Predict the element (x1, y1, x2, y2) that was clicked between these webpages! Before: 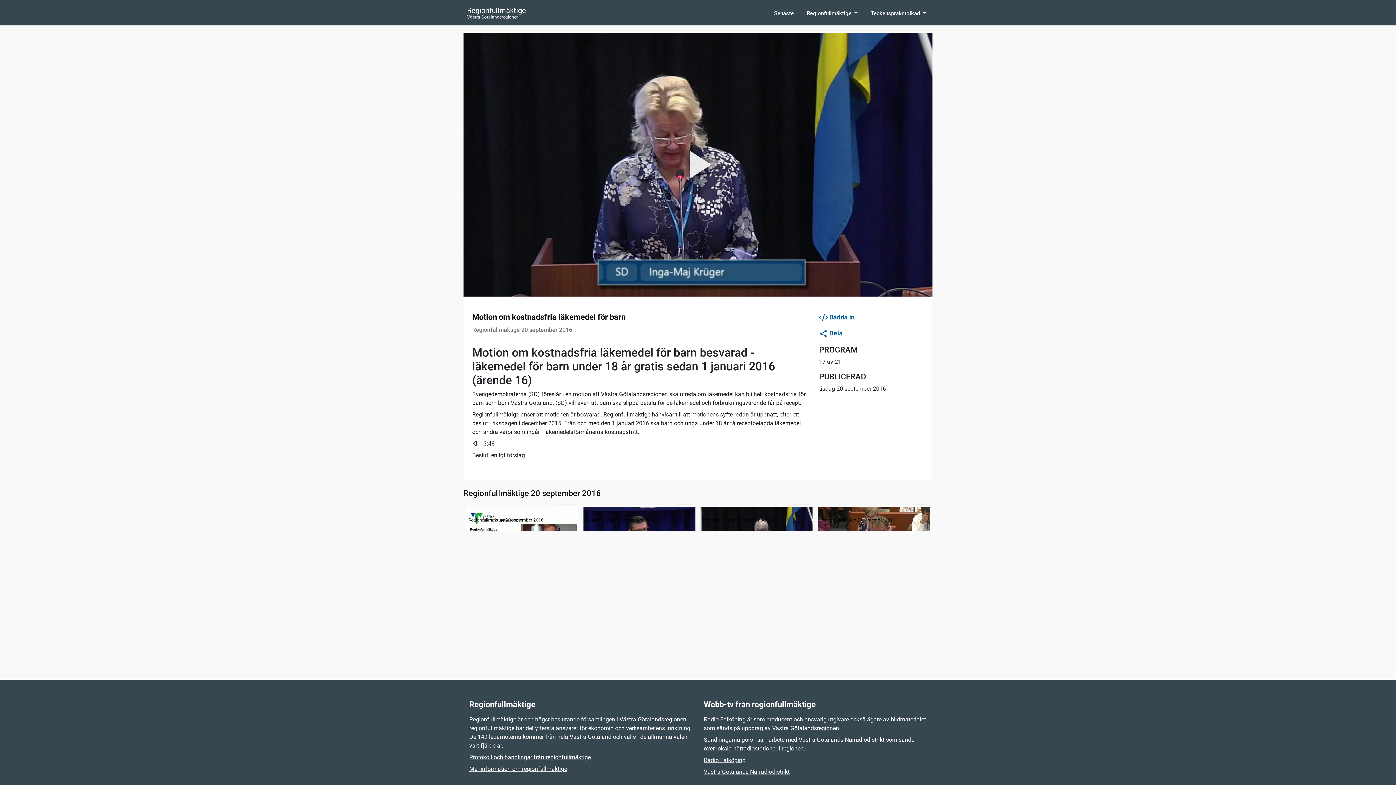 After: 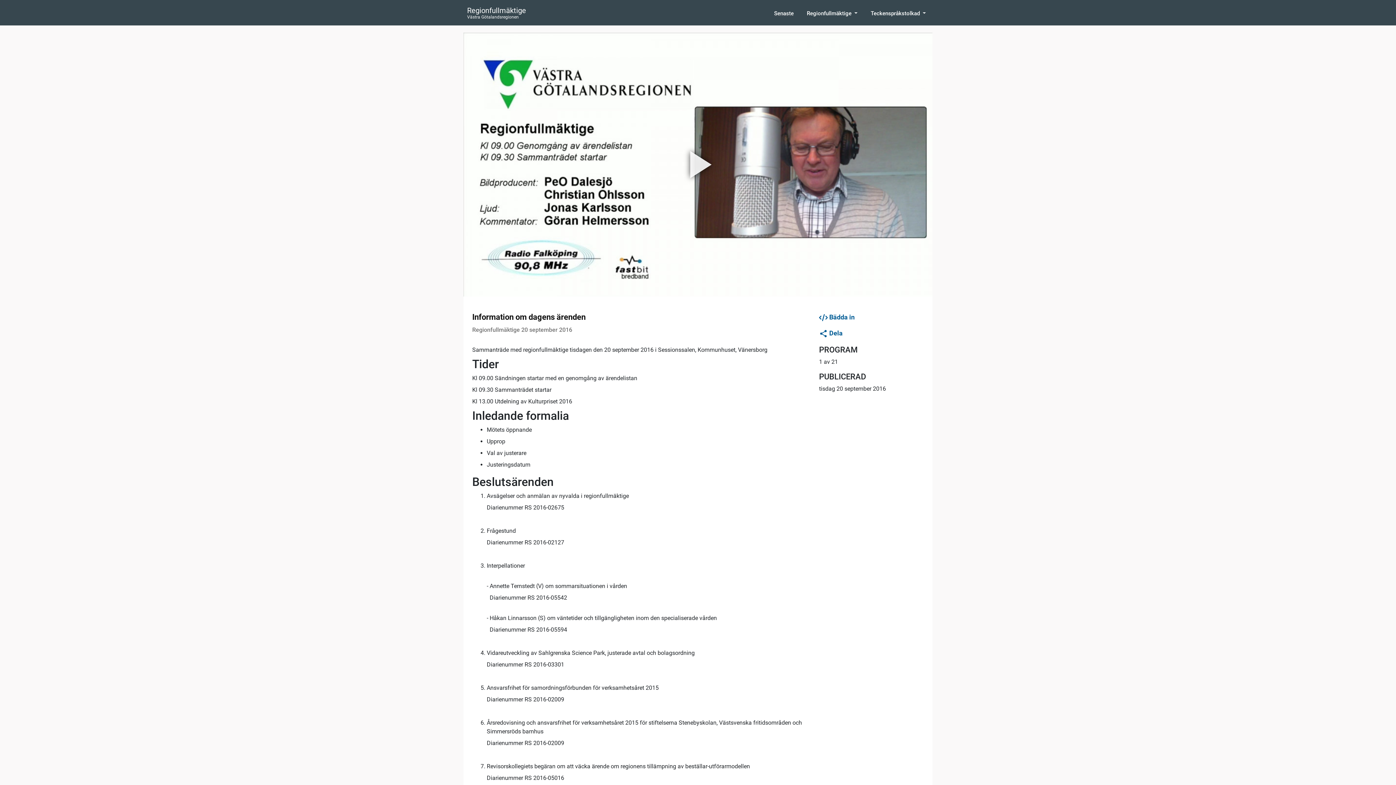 Action: label: 24:48
Information om dagens ärenden
Regionfullmäktige 20 september 2016 bbox: (463, 504, 580, 531)